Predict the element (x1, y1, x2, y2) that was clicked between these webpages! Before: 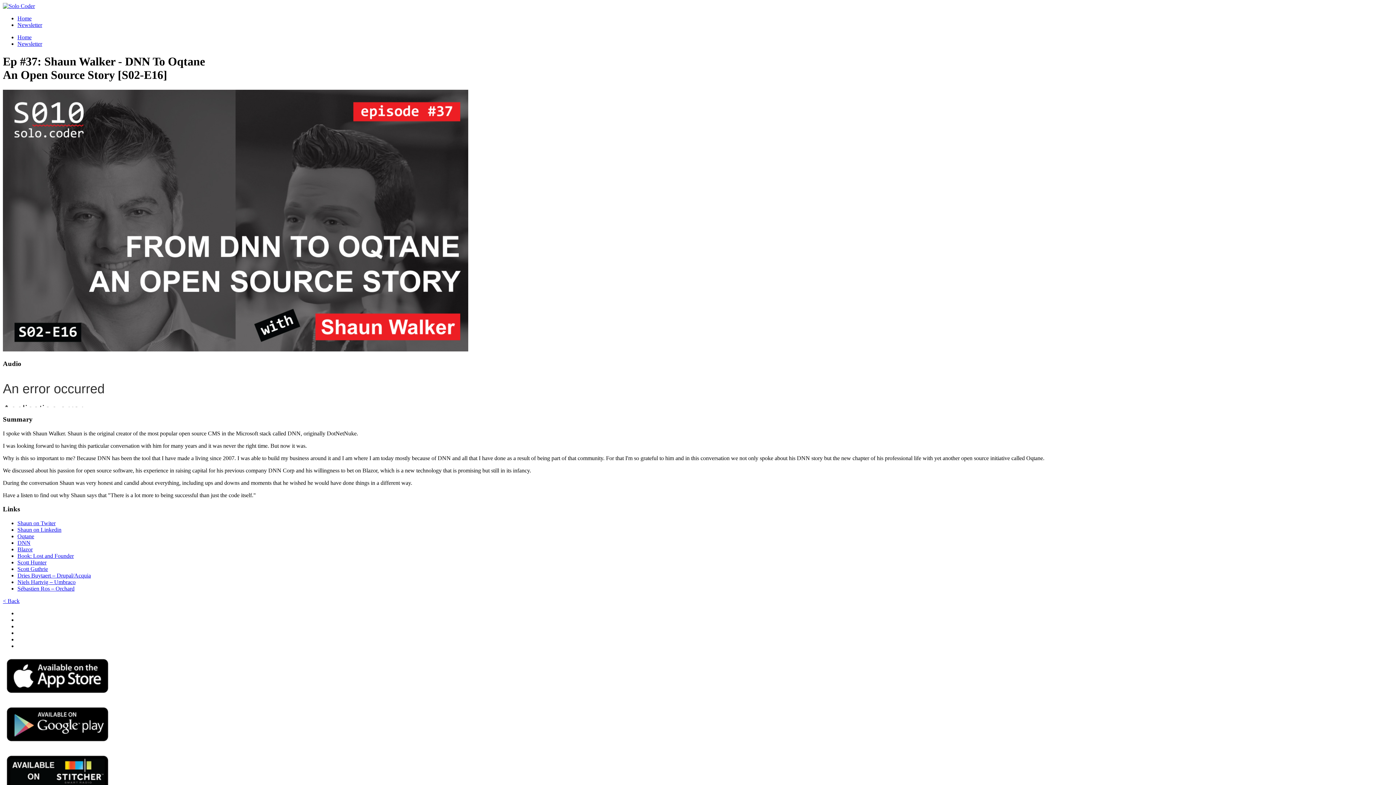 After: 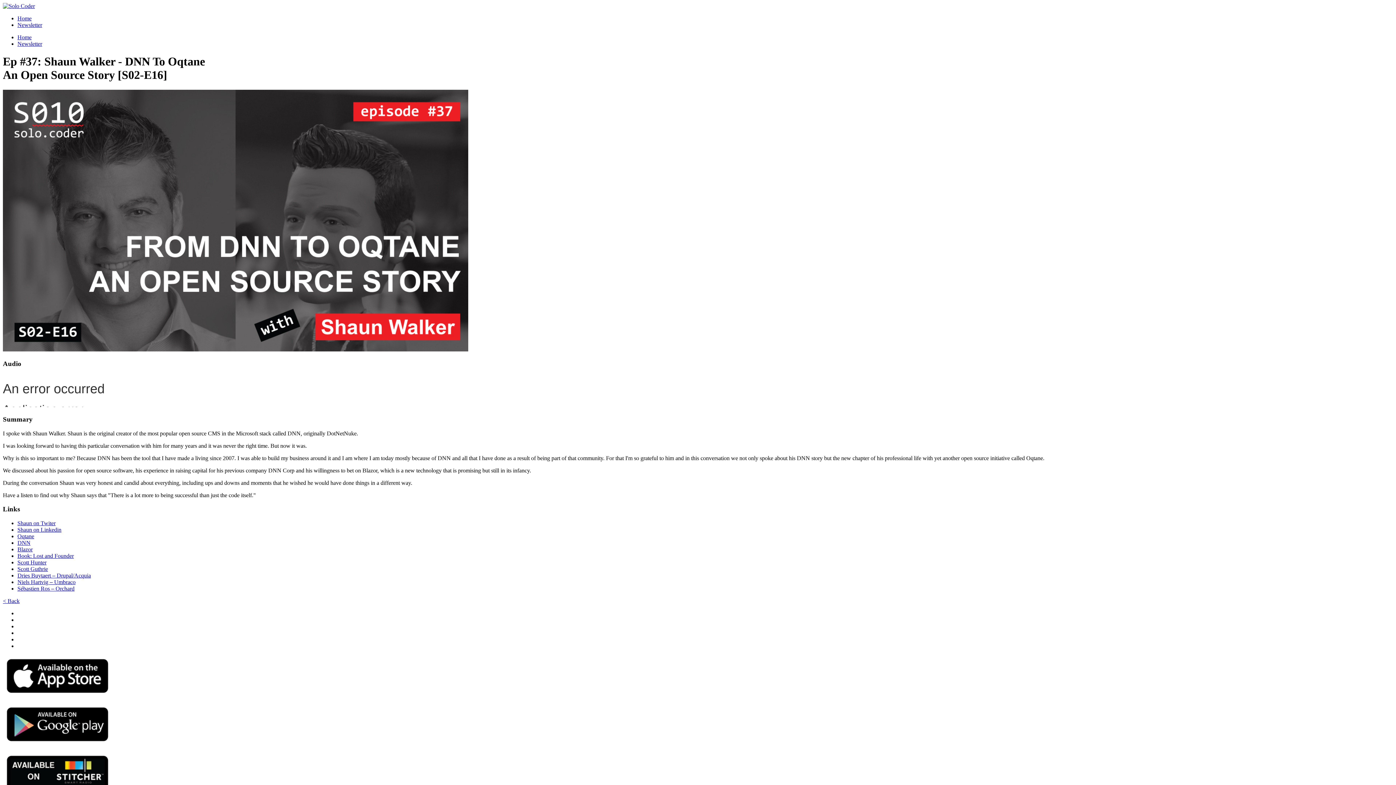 Action: bbox: (17, 520, 55, 526) label: Shaun on Twiter